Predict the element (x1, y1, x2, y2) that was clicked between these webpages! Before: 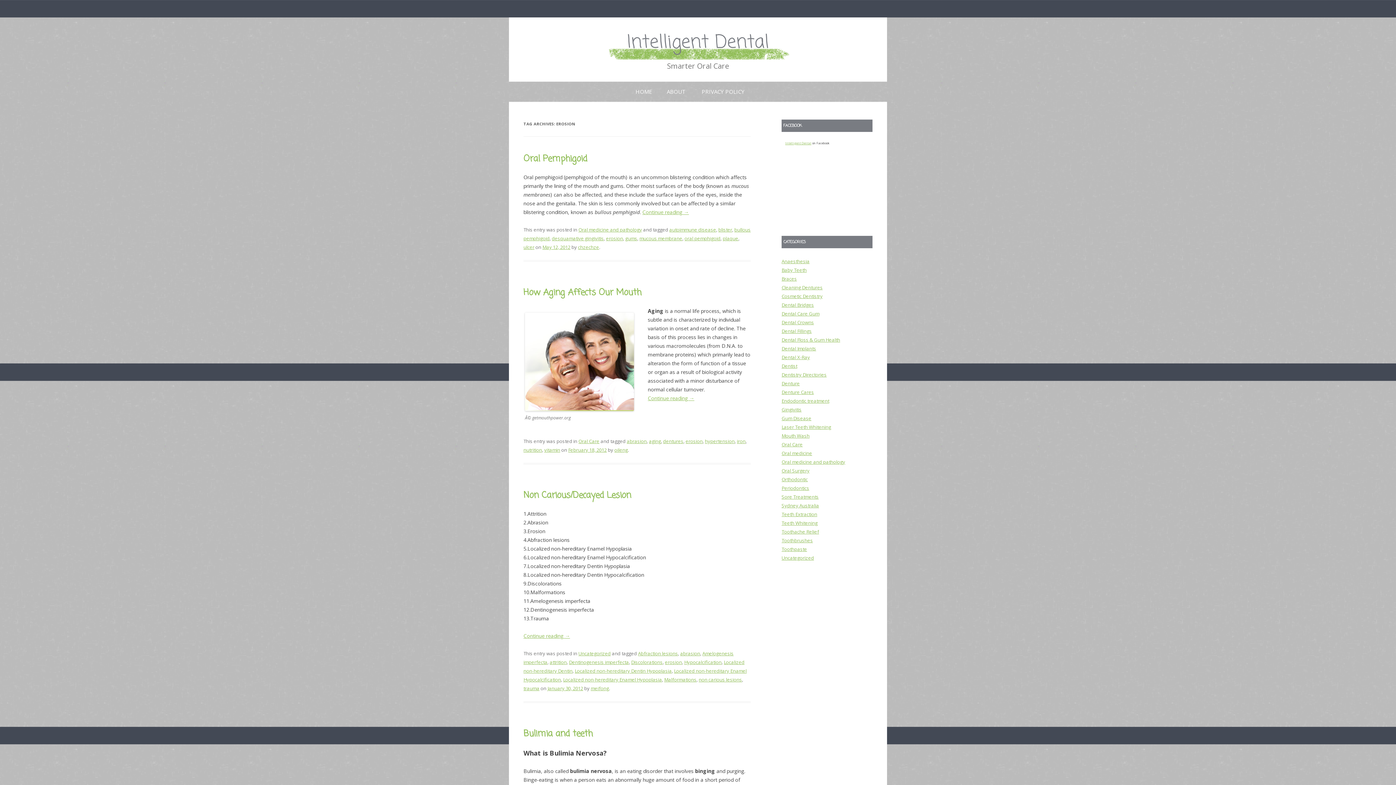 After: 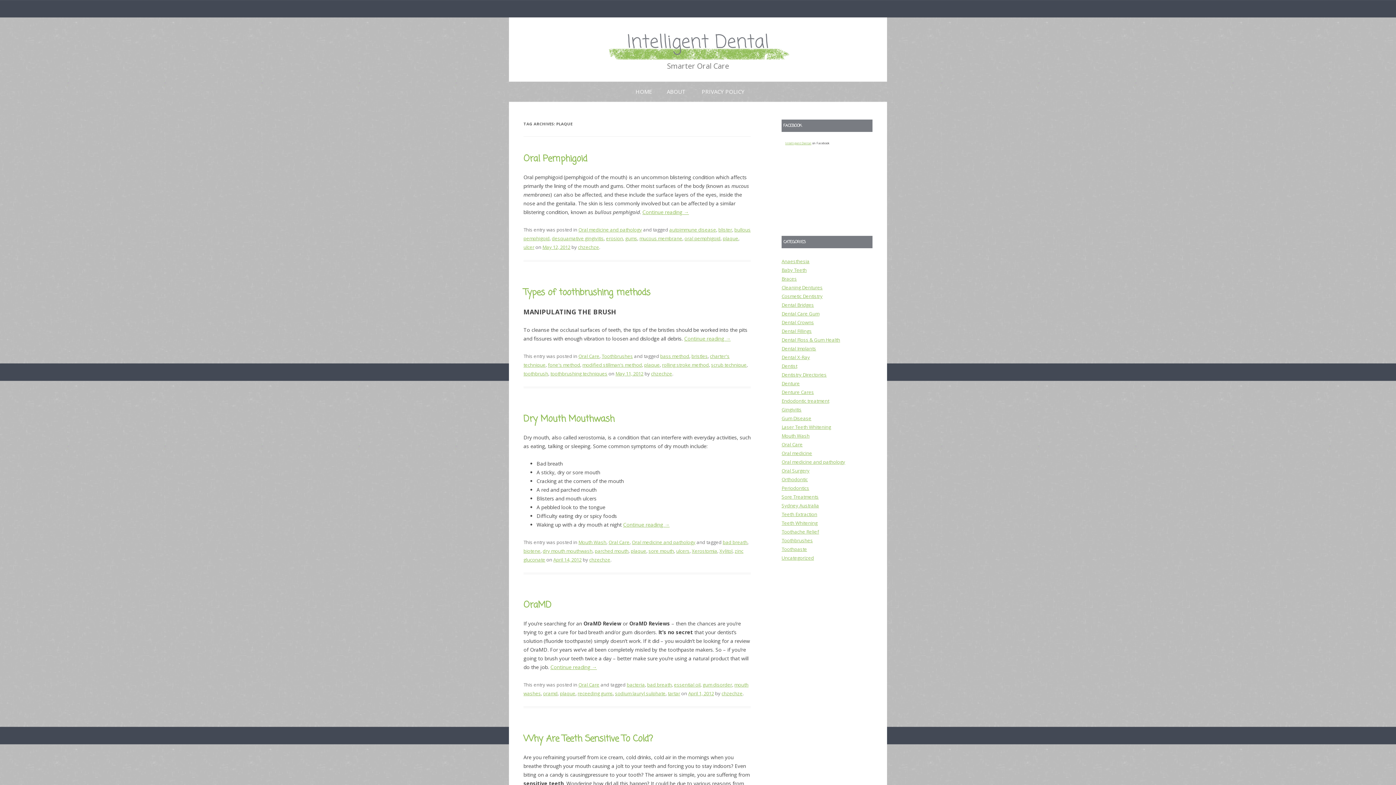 Action: label: plaque bbox: (722, 235, 738, 241)